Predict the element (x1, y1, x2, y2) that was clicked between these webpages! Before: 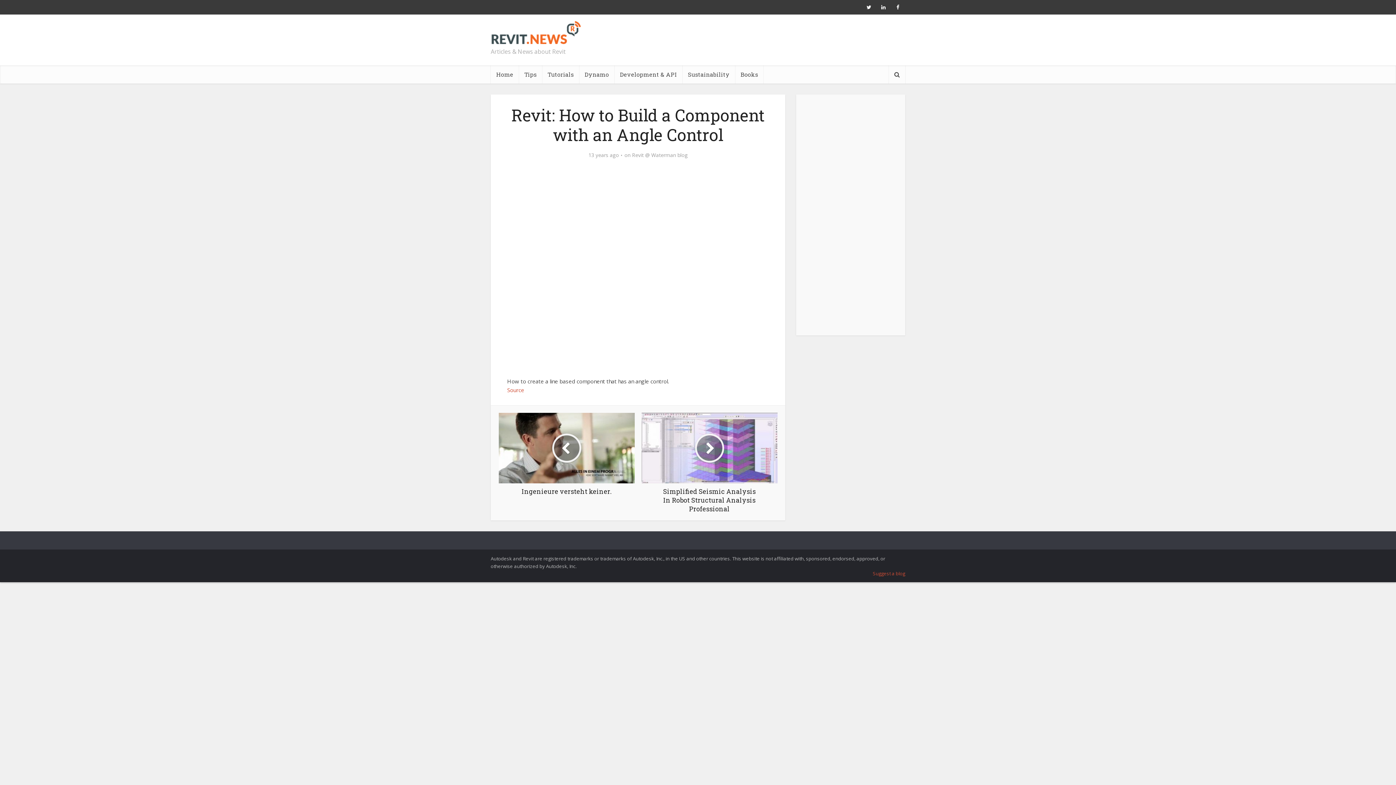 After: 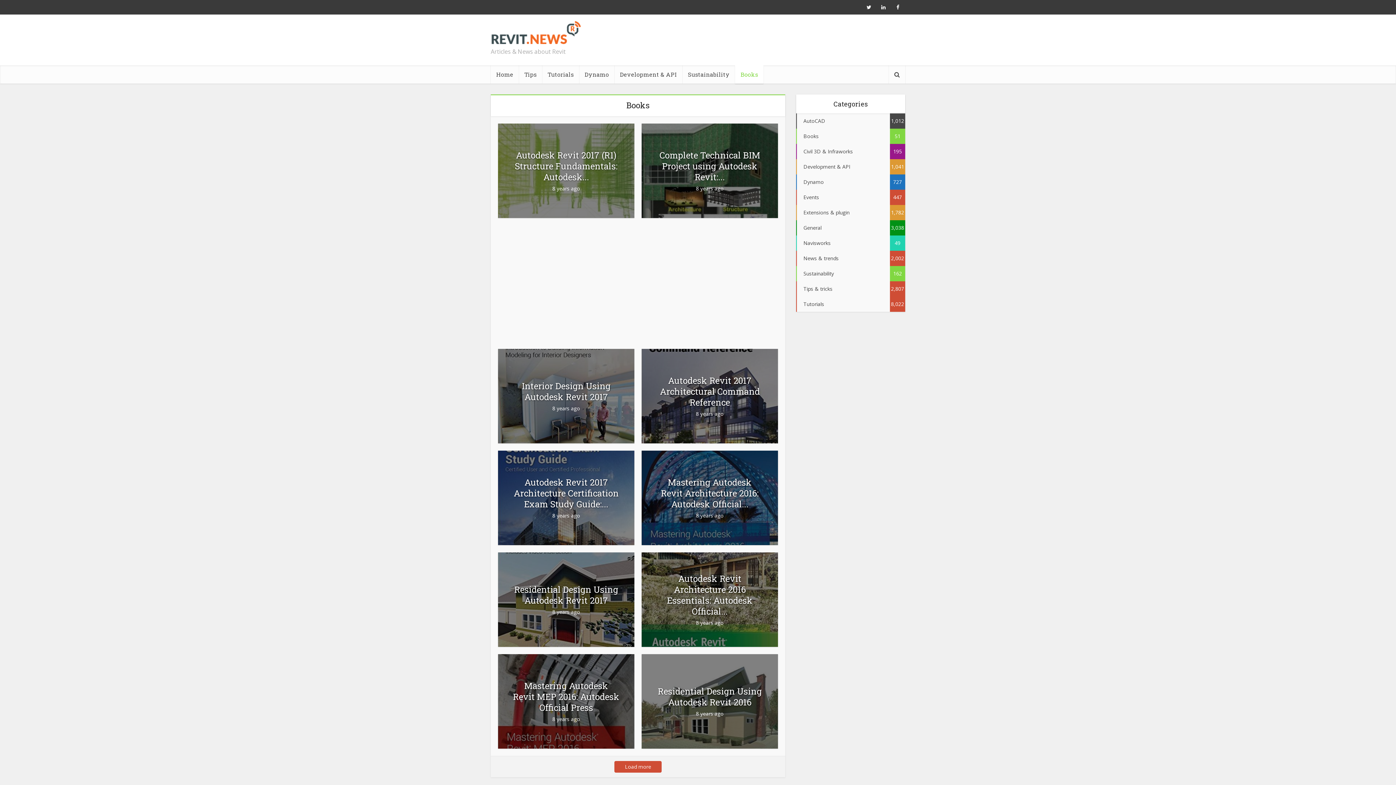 Action: label: Books bbox: (735, 65, 763, 83)